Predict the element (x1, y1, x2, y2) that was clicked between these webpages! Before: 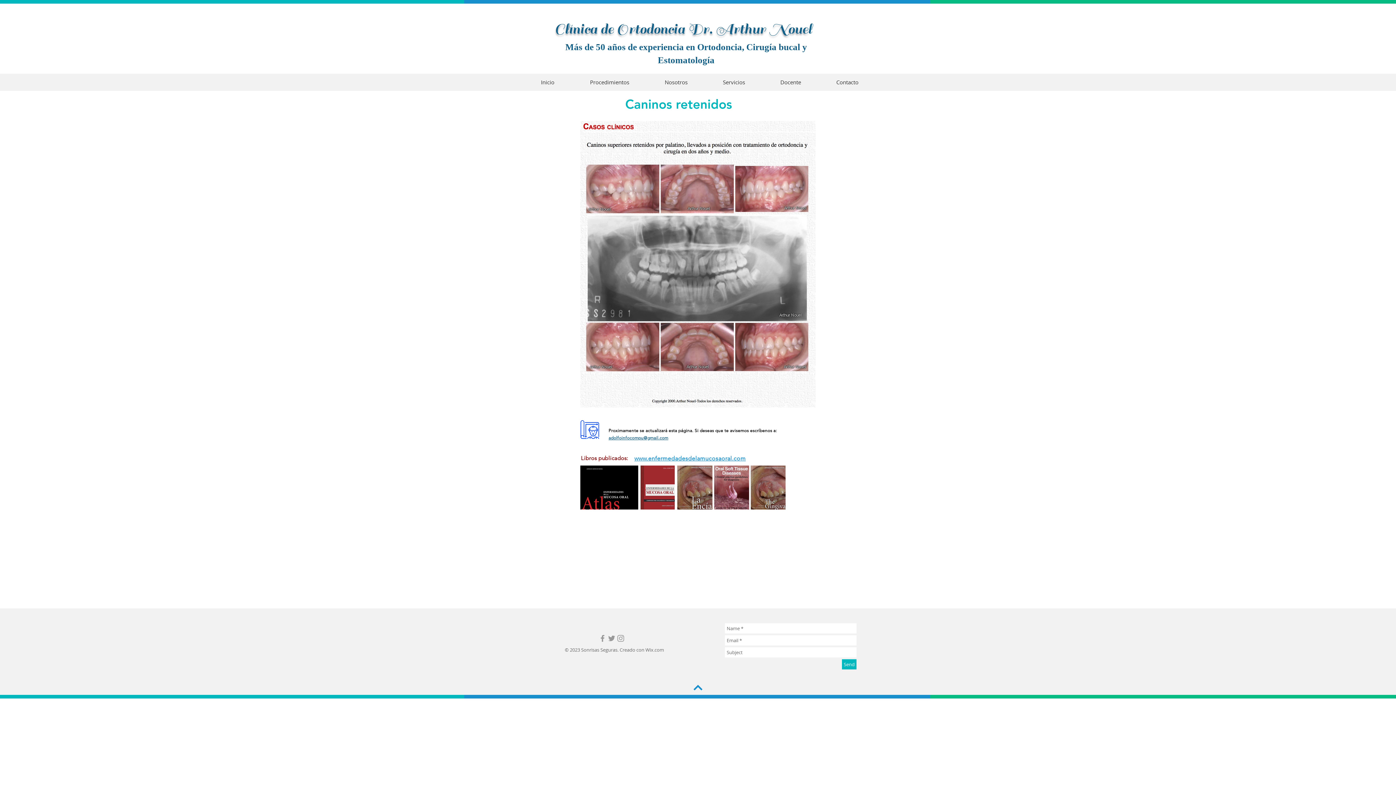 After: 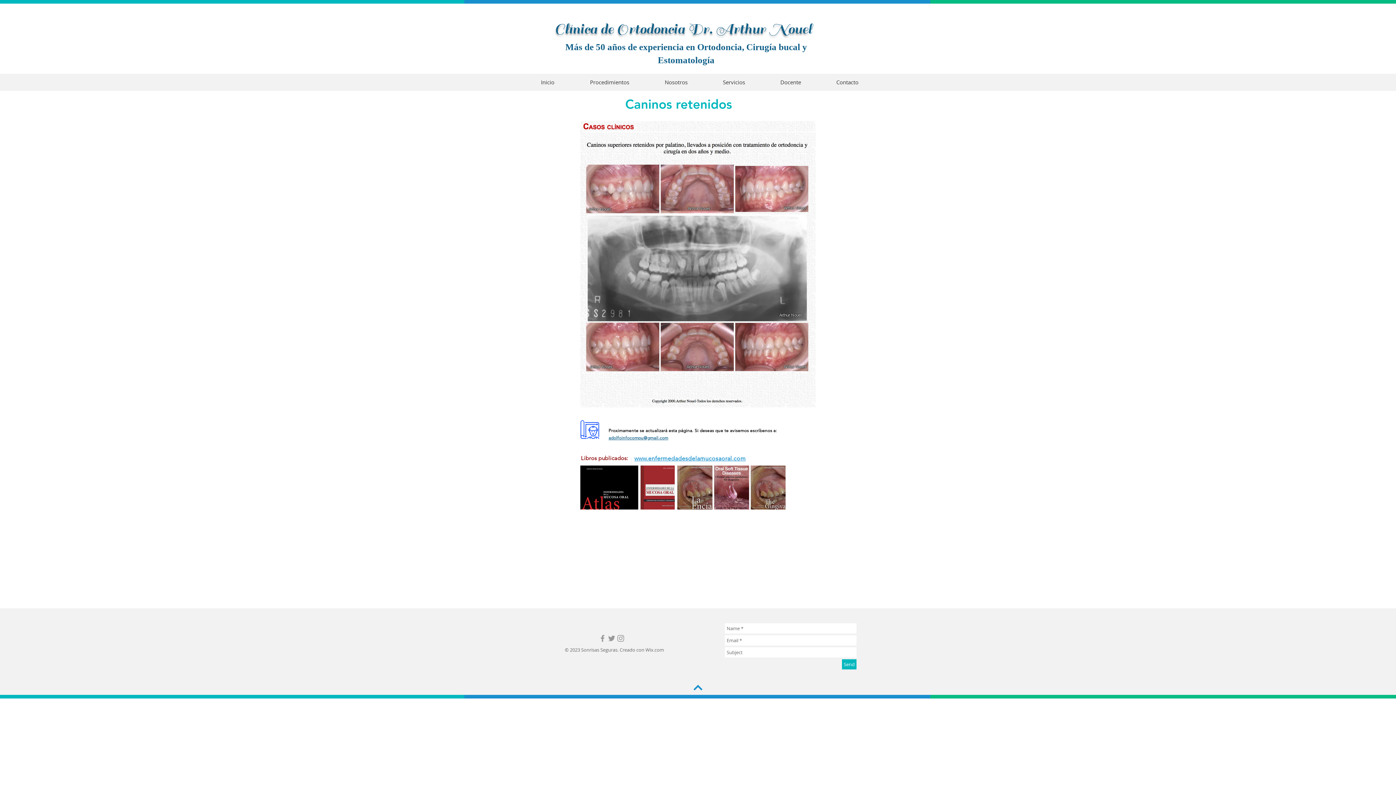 Action: label: adolfoinfocompu@gmail.com bbox: (608, 433, 668, 441)